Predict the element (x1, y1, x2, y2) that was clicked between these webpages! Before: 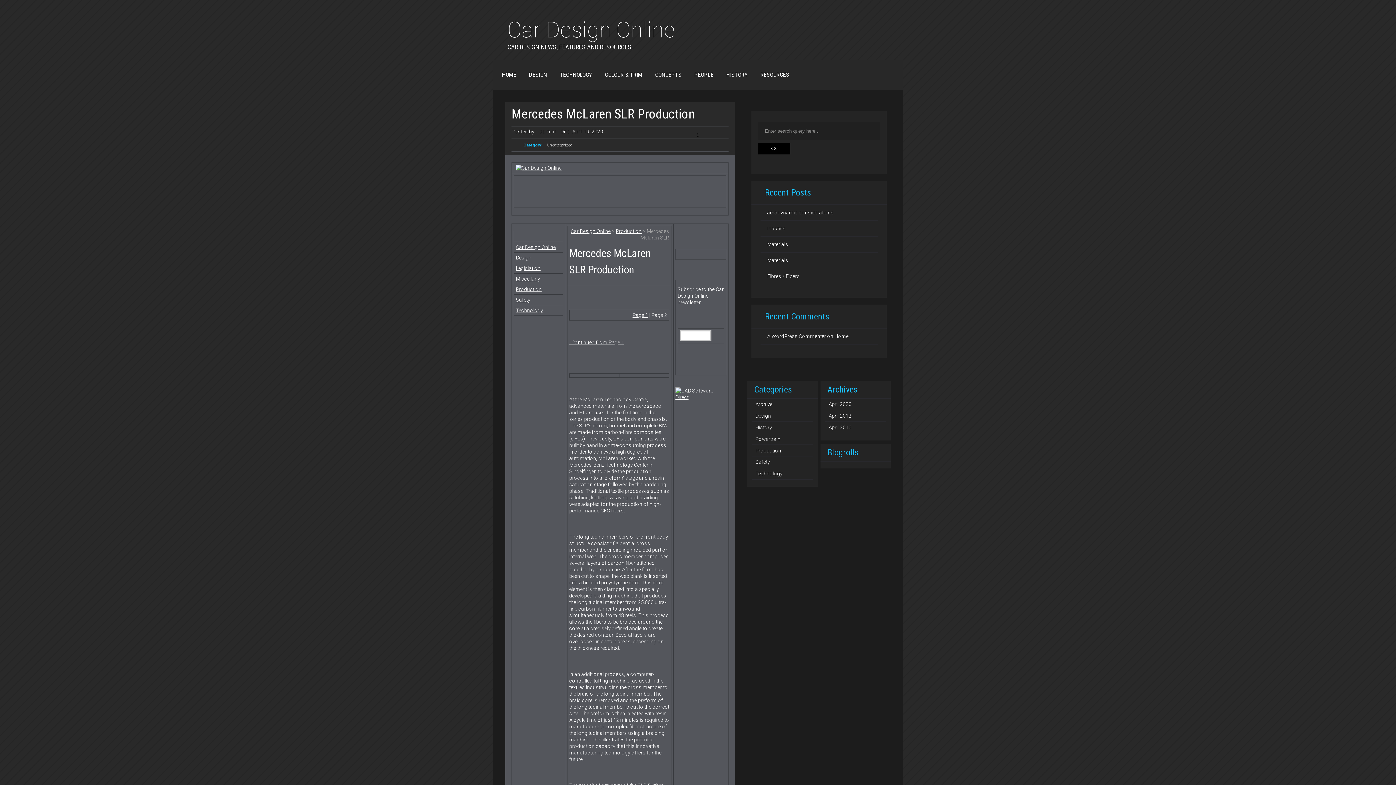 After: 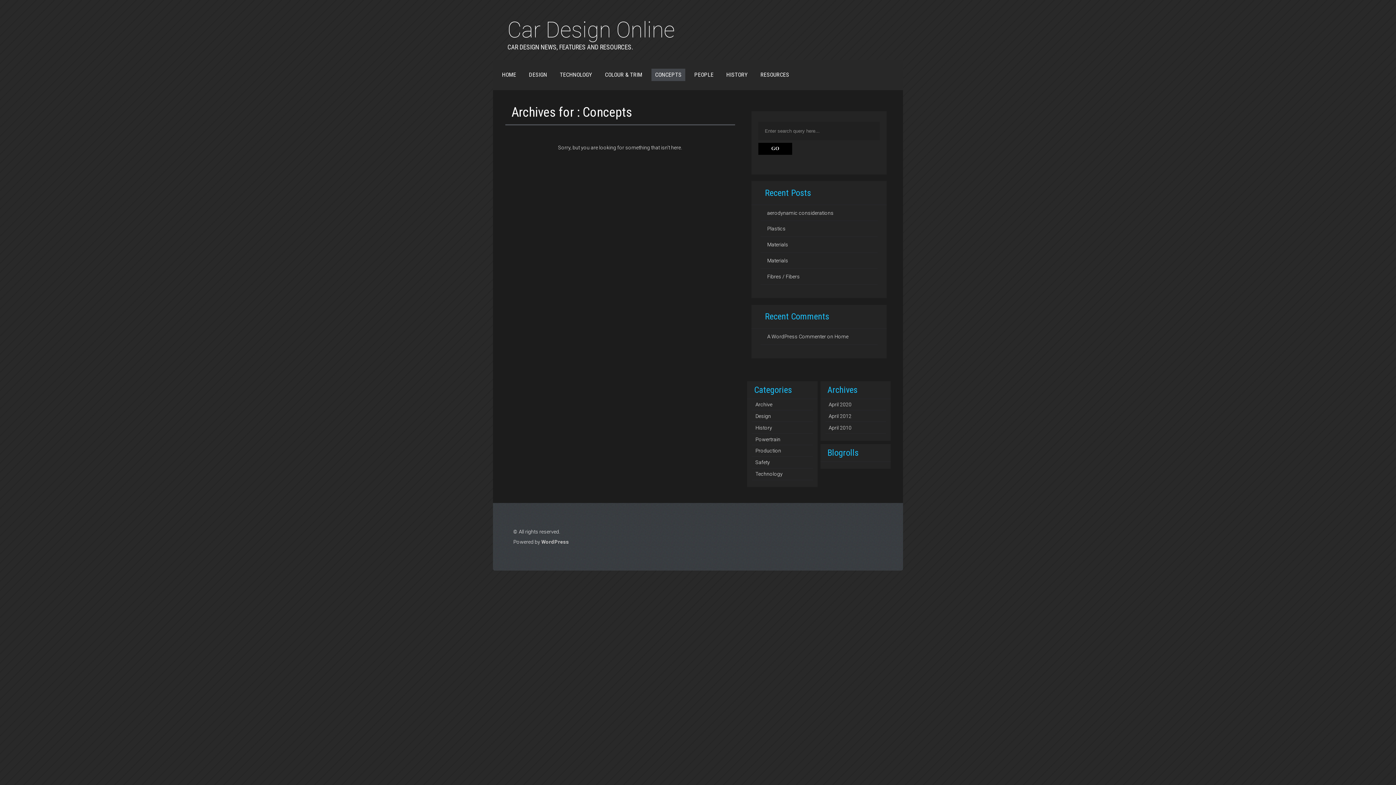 Action: bbox: (651, 68, 685, 80) label: CONCEPTS